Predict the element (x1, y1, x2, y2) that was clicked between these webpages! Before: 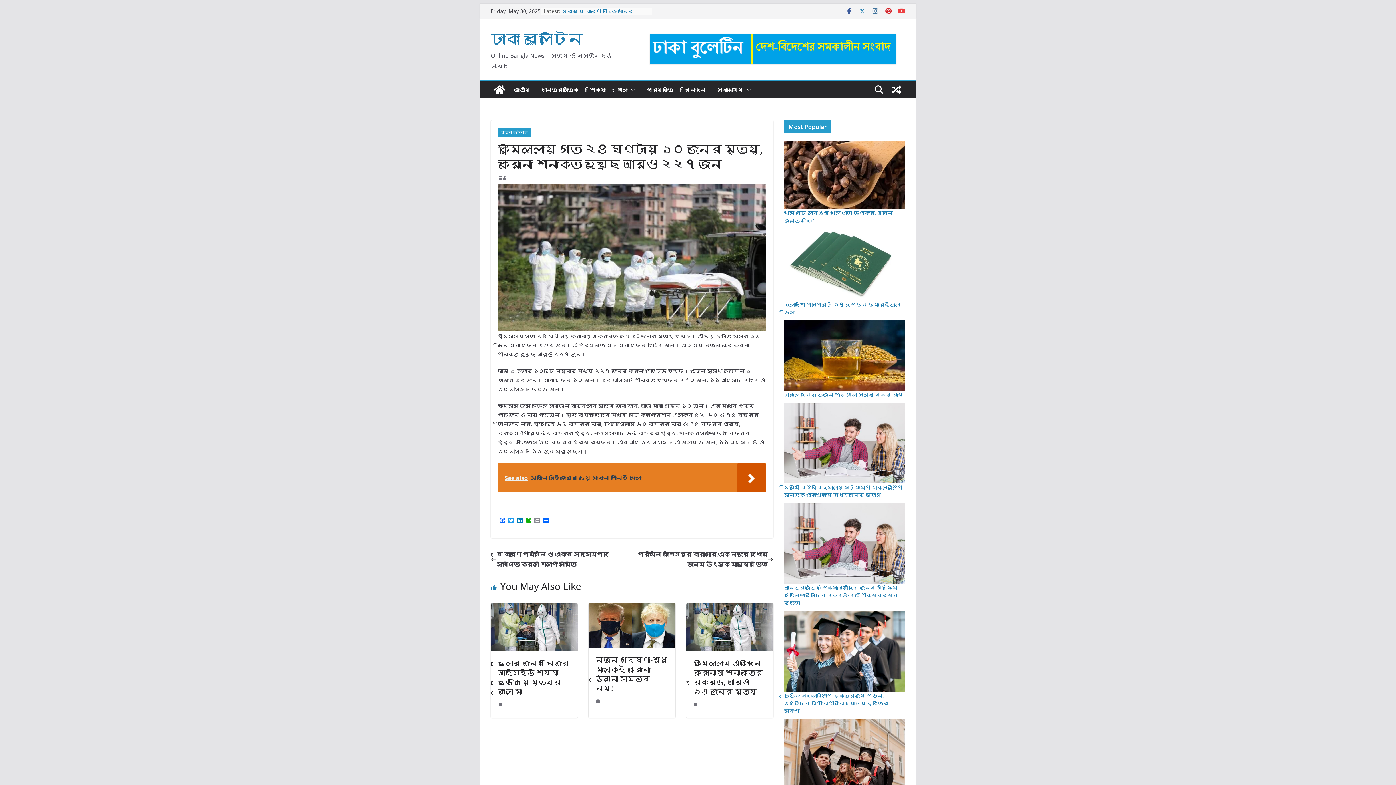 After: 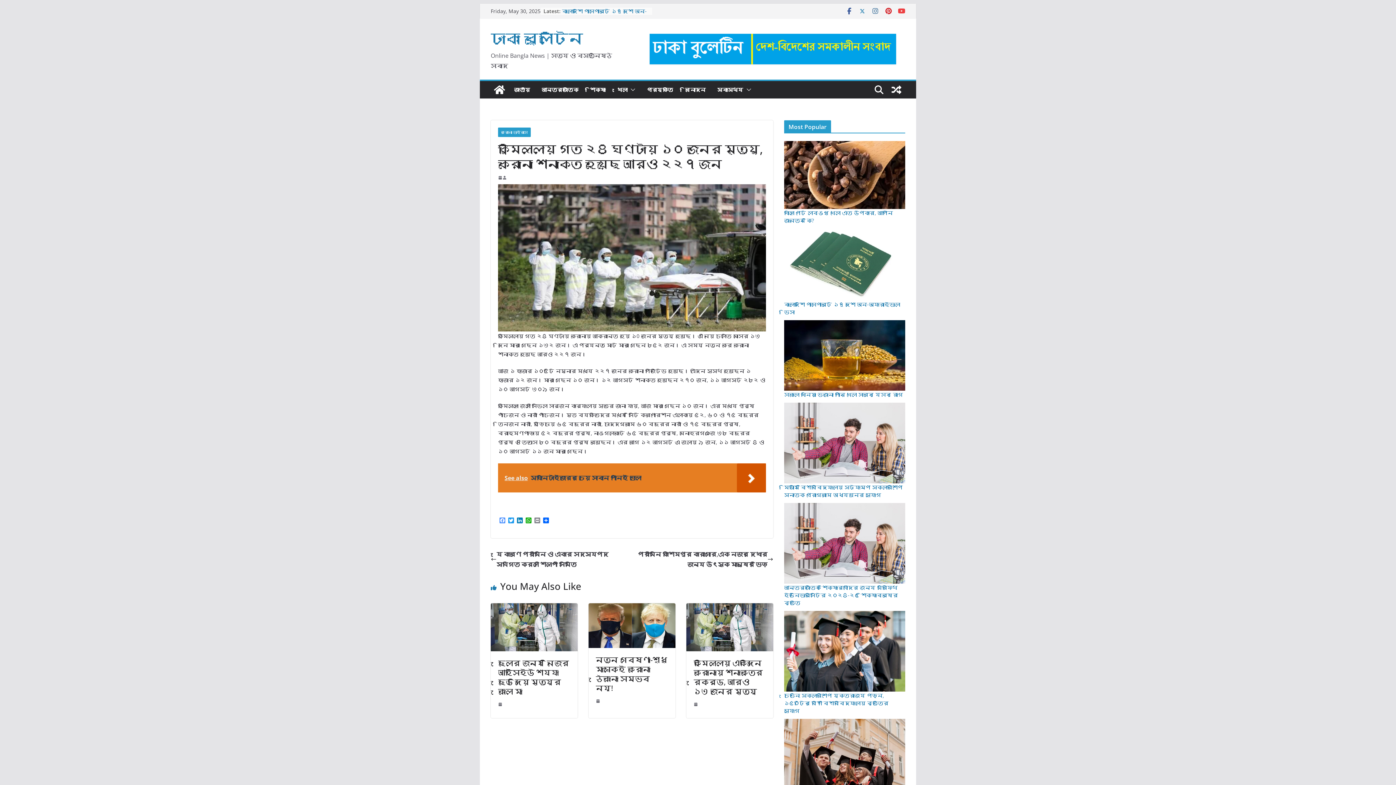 Action: bbox: (498, 517, 506, 524) label: Facebook